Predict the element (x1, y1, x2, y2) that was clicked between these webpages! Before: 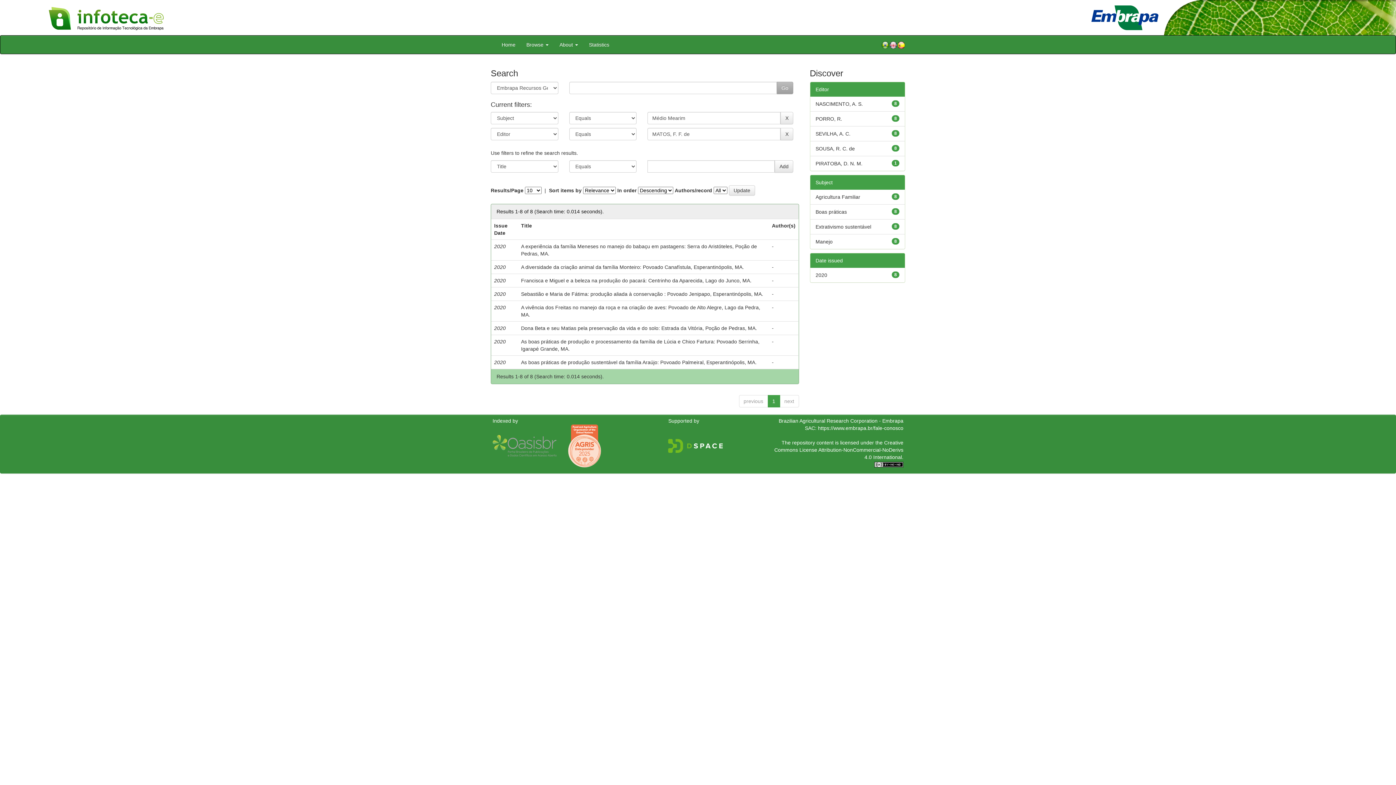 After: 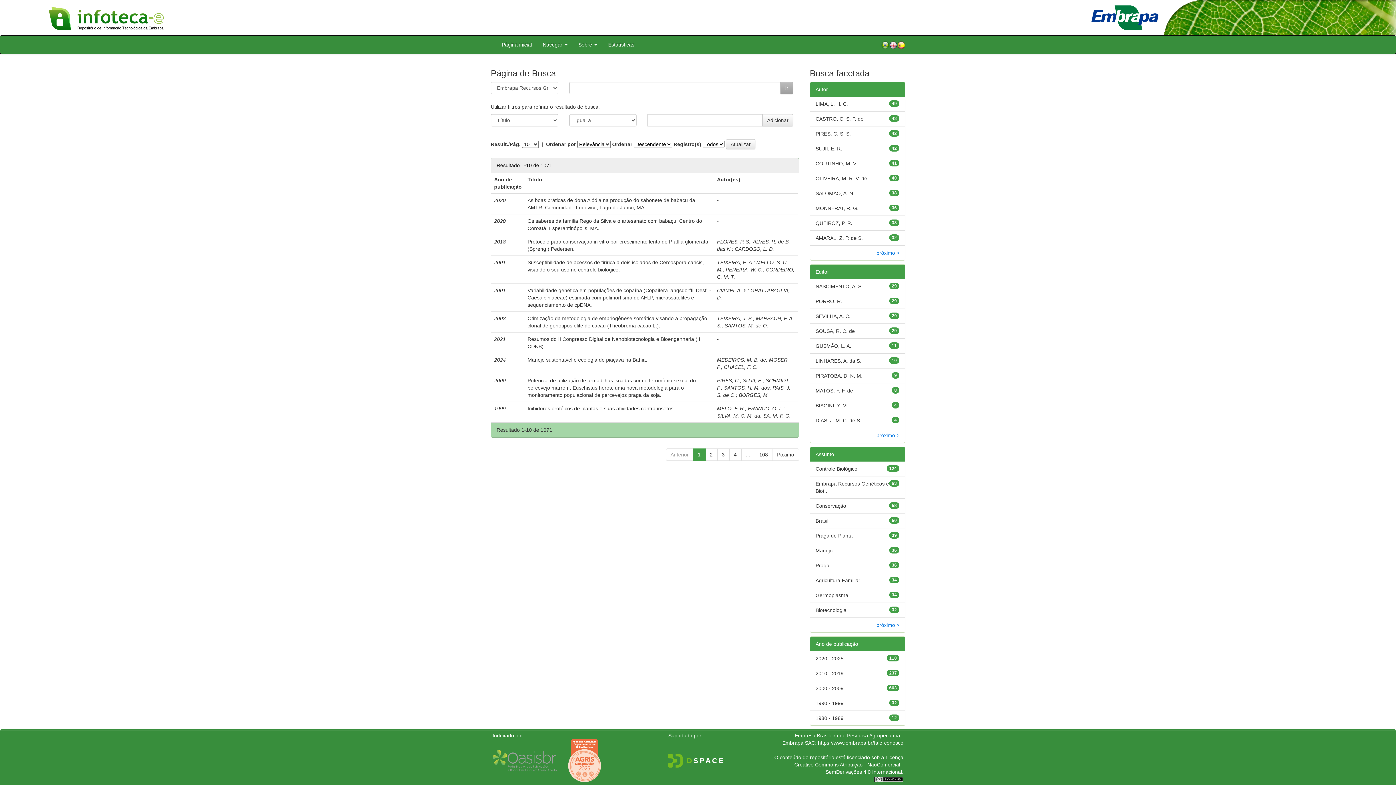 Action: bbox: (881, 40, 889, 49)